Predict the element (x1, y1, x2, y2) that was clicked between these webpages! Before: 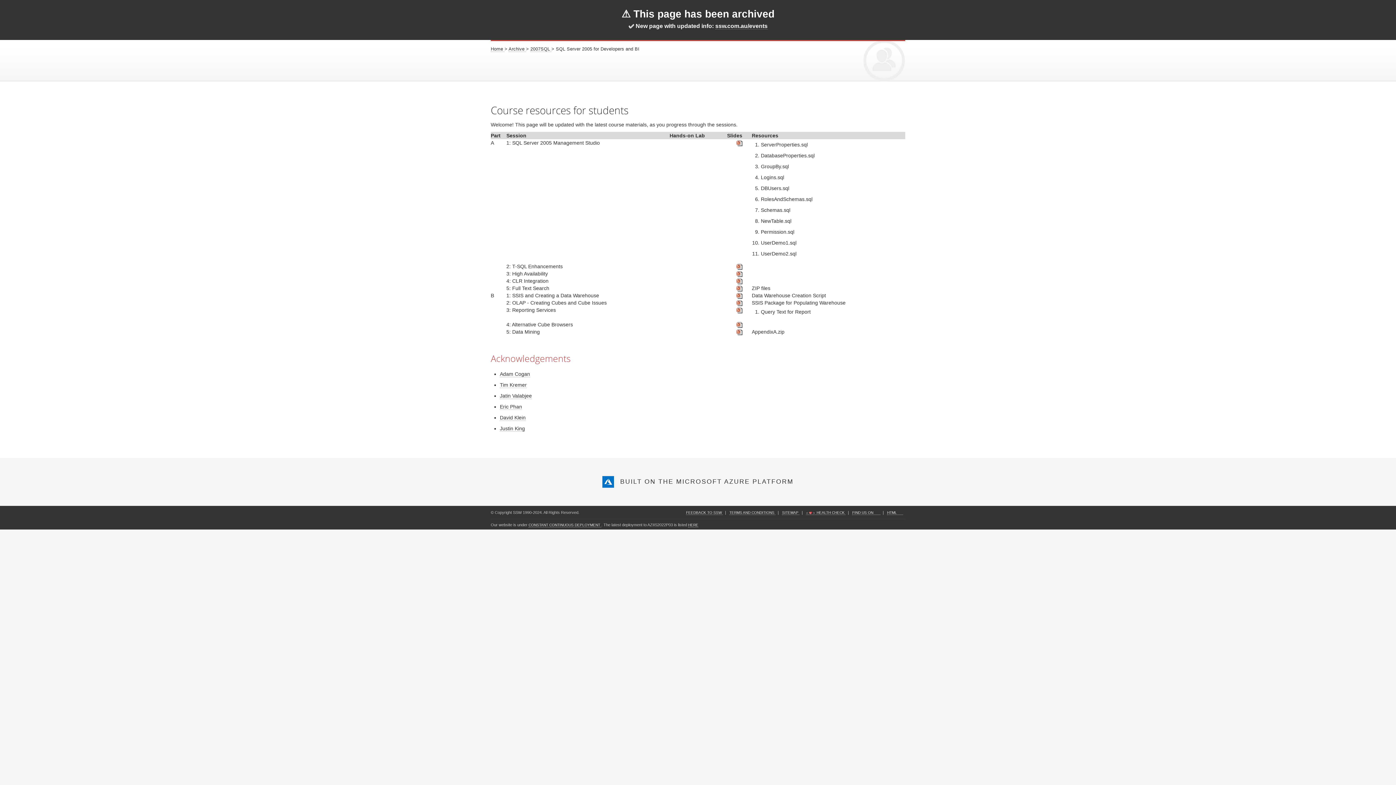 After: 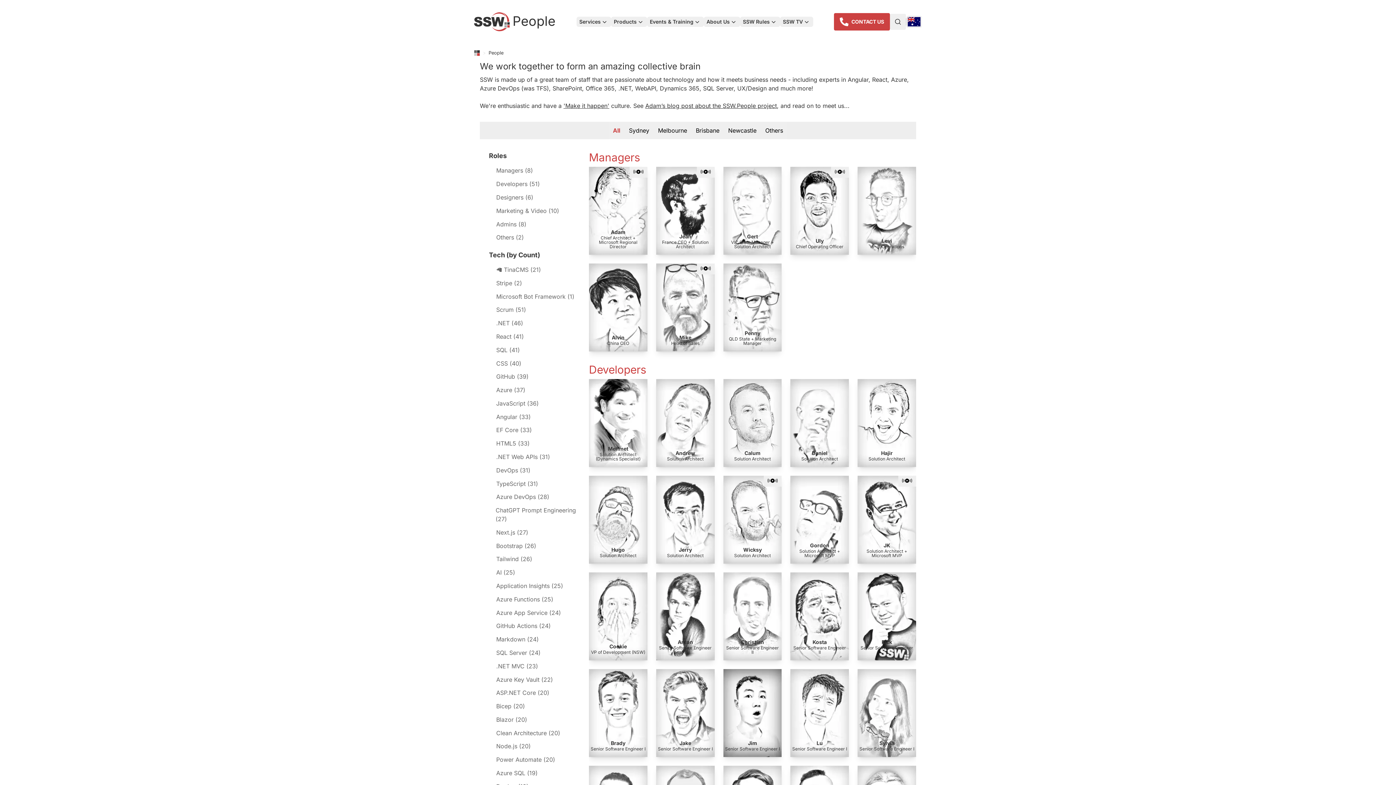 Action: bbox: (500, 425, 525, 432) label: Justin King